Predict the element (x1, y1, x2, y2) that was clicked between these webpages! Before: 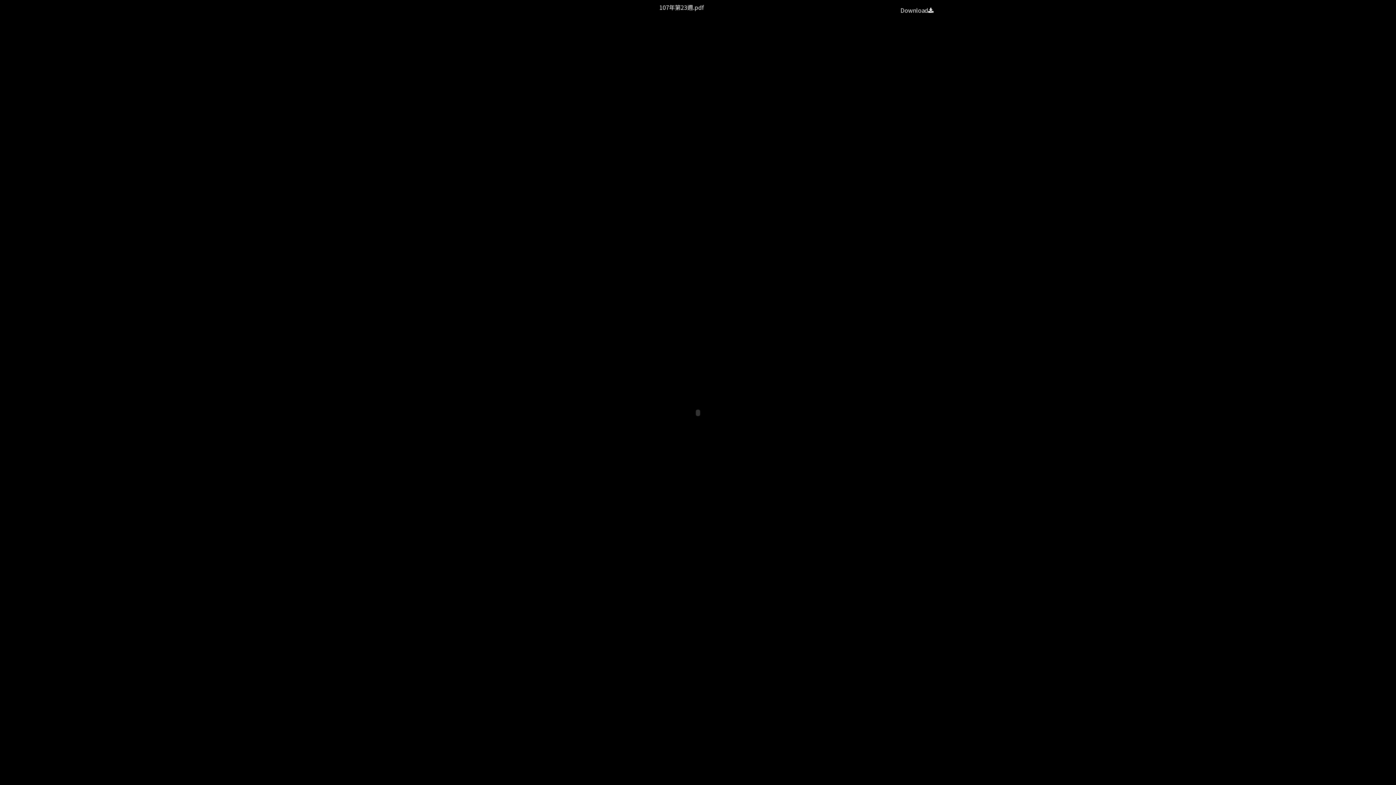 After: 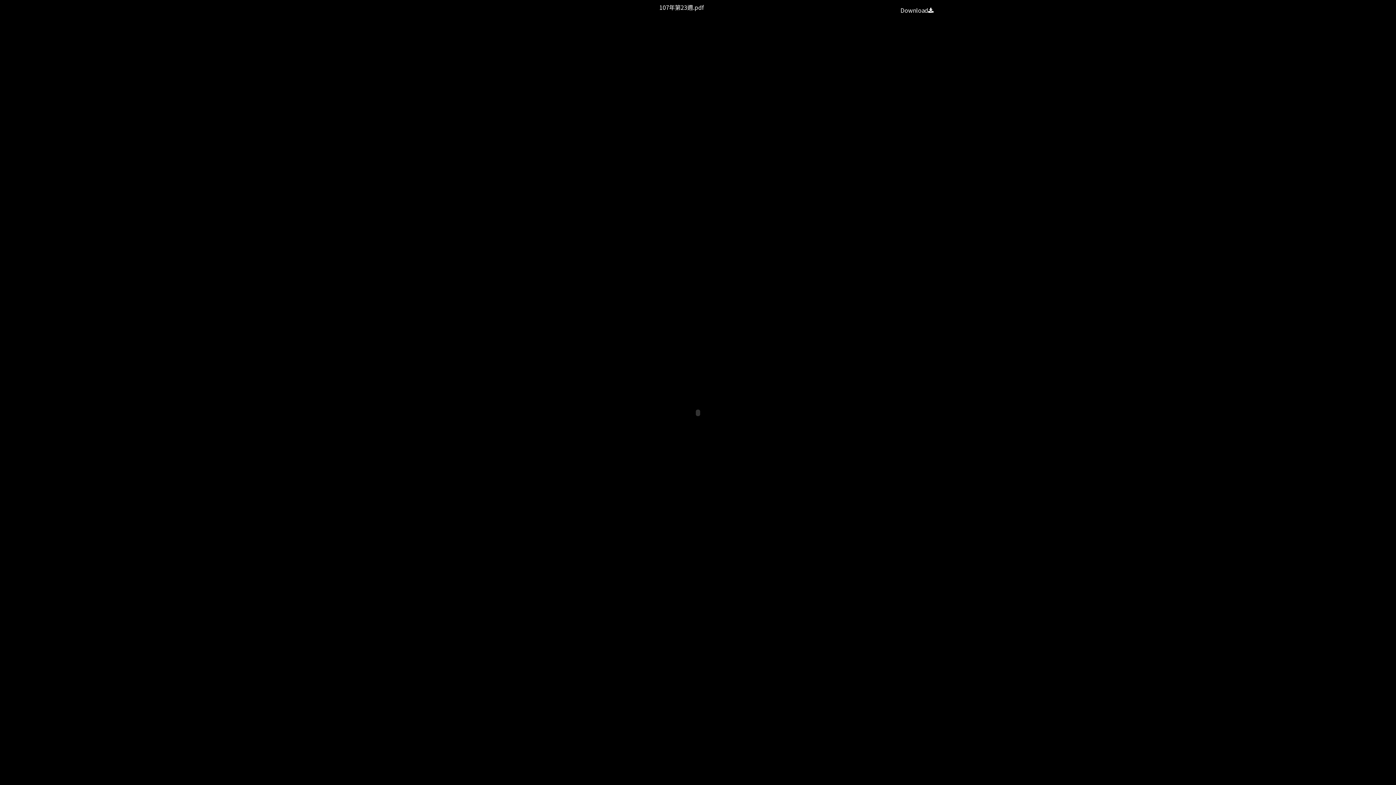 Action: label: Download bbox: (900, 2, 933, 17)